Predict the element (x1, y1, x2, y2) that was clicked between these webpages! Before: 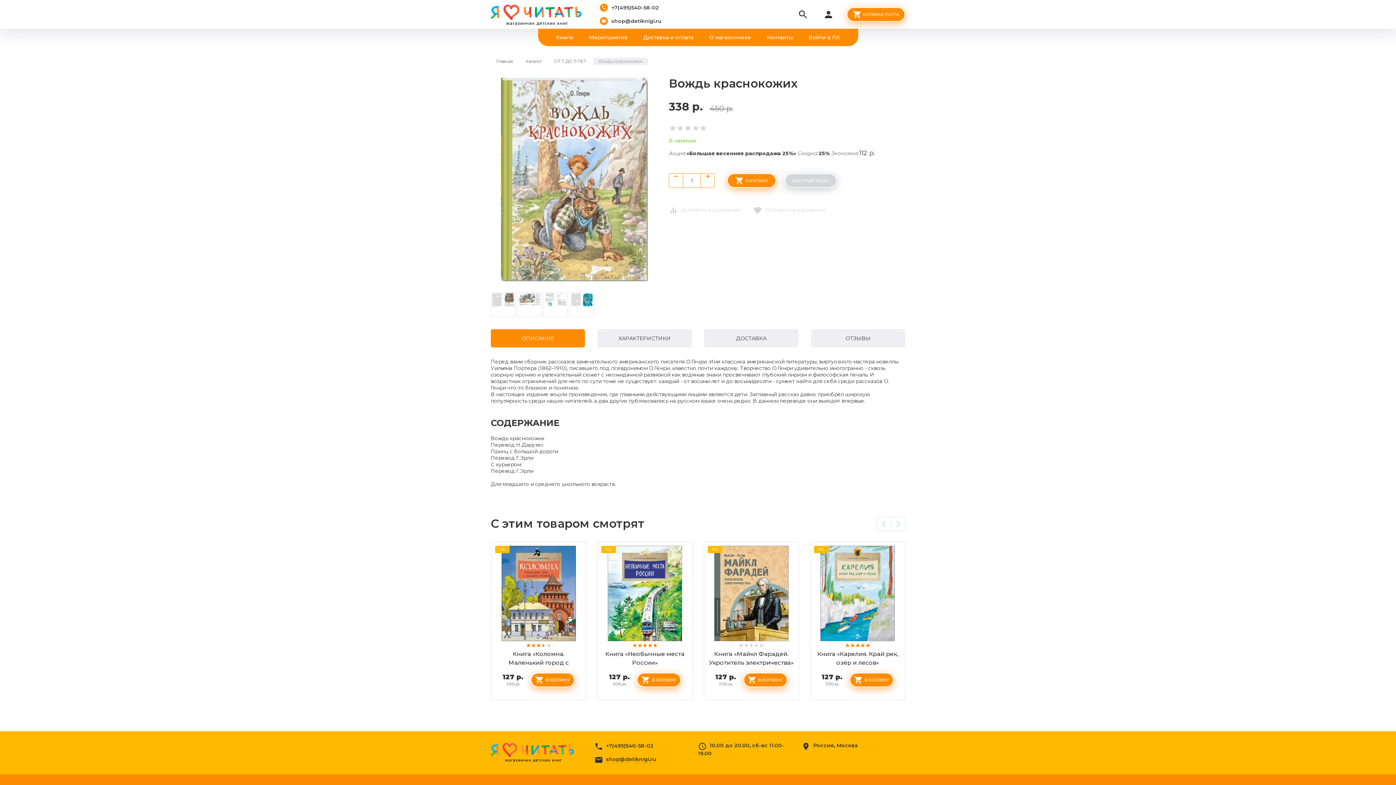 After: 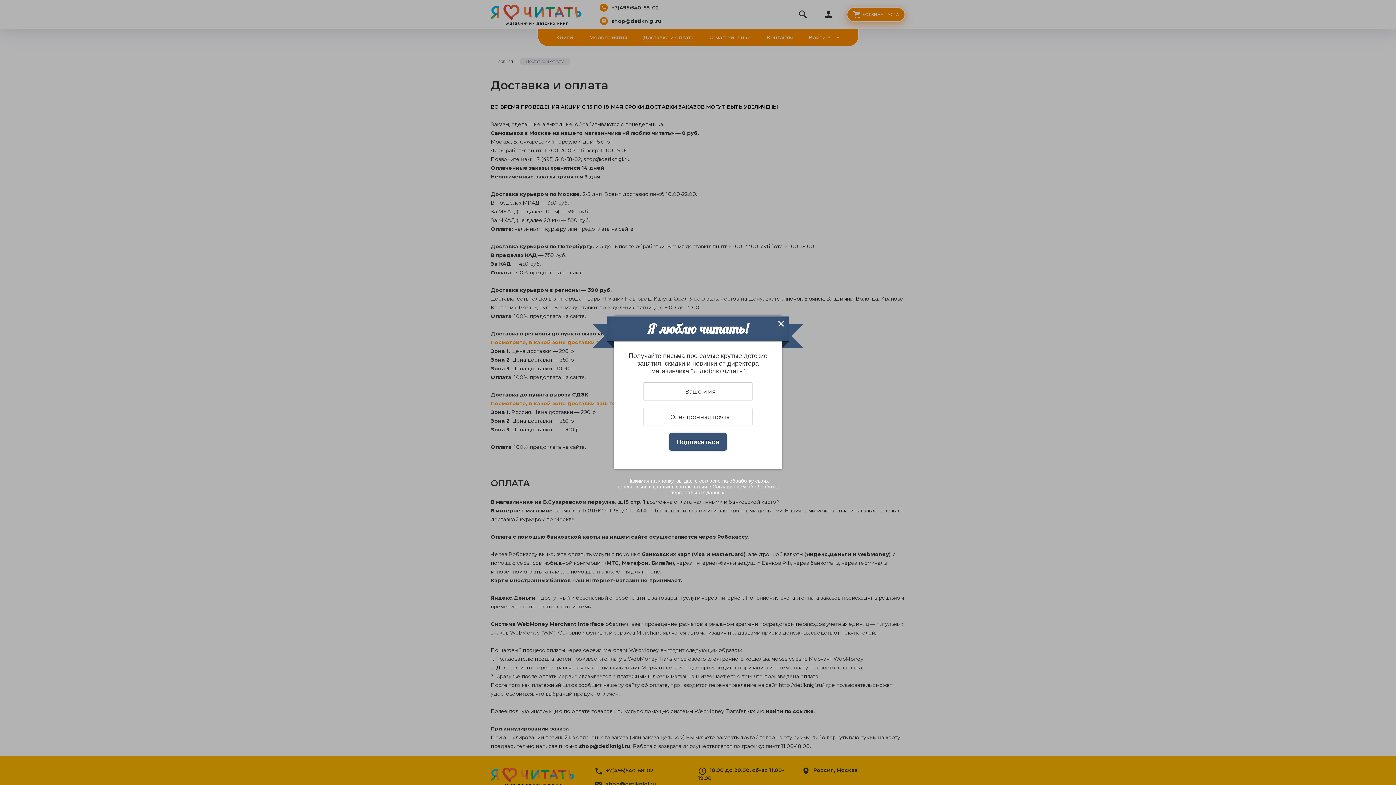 Action: bbox: (643, 34, 693, 40) label: Доставка и оплата